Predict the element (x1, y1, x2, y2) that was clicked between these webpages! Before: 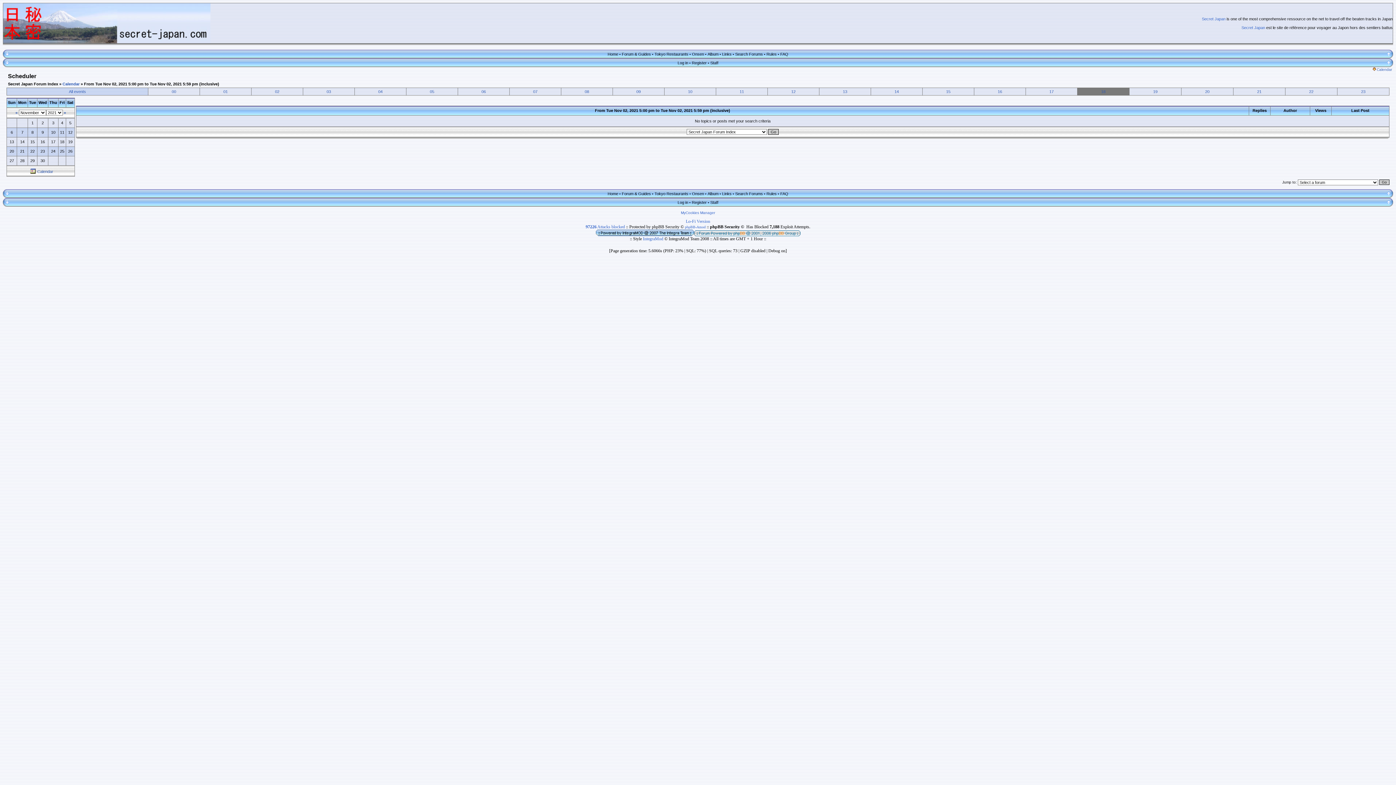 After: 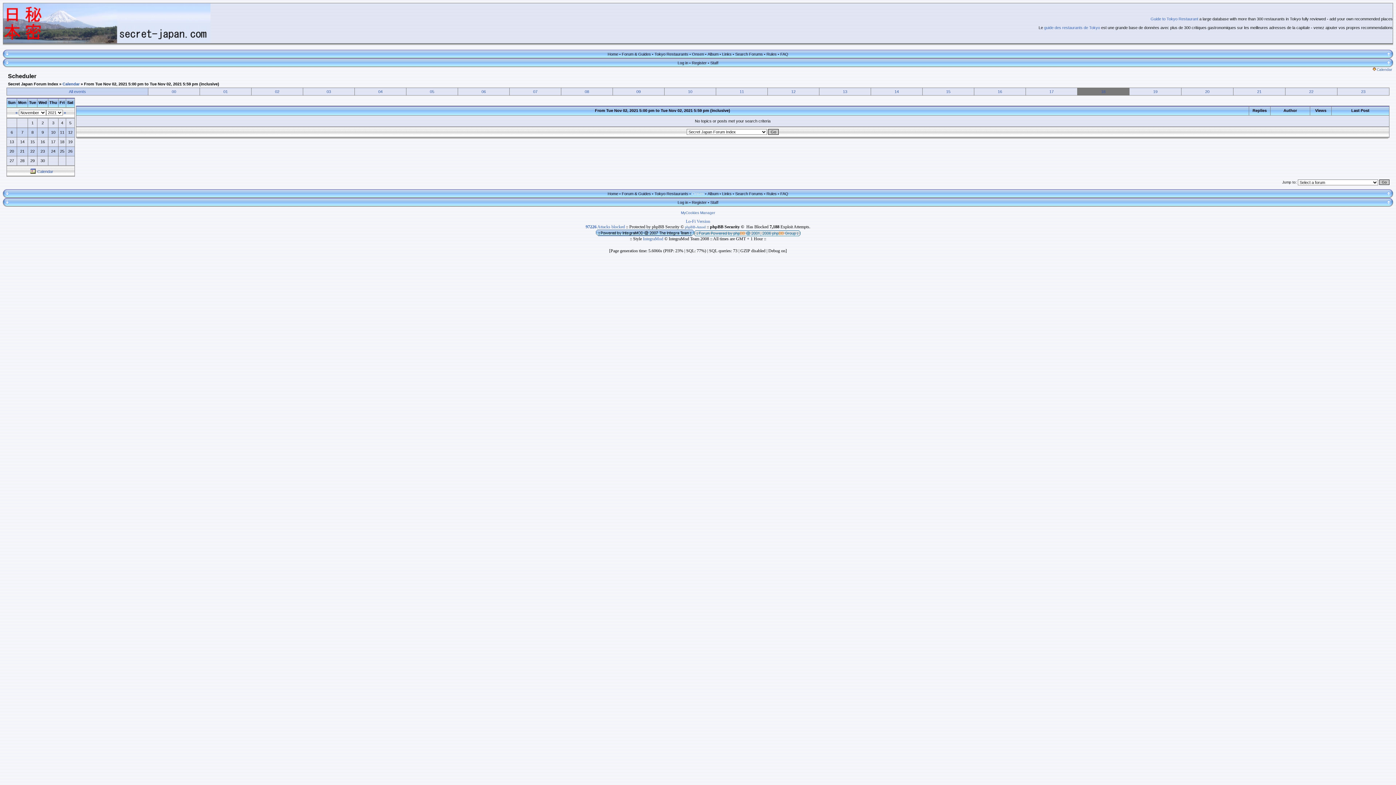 Action: bbox: (692, 191, 704, 196) label: Onsen